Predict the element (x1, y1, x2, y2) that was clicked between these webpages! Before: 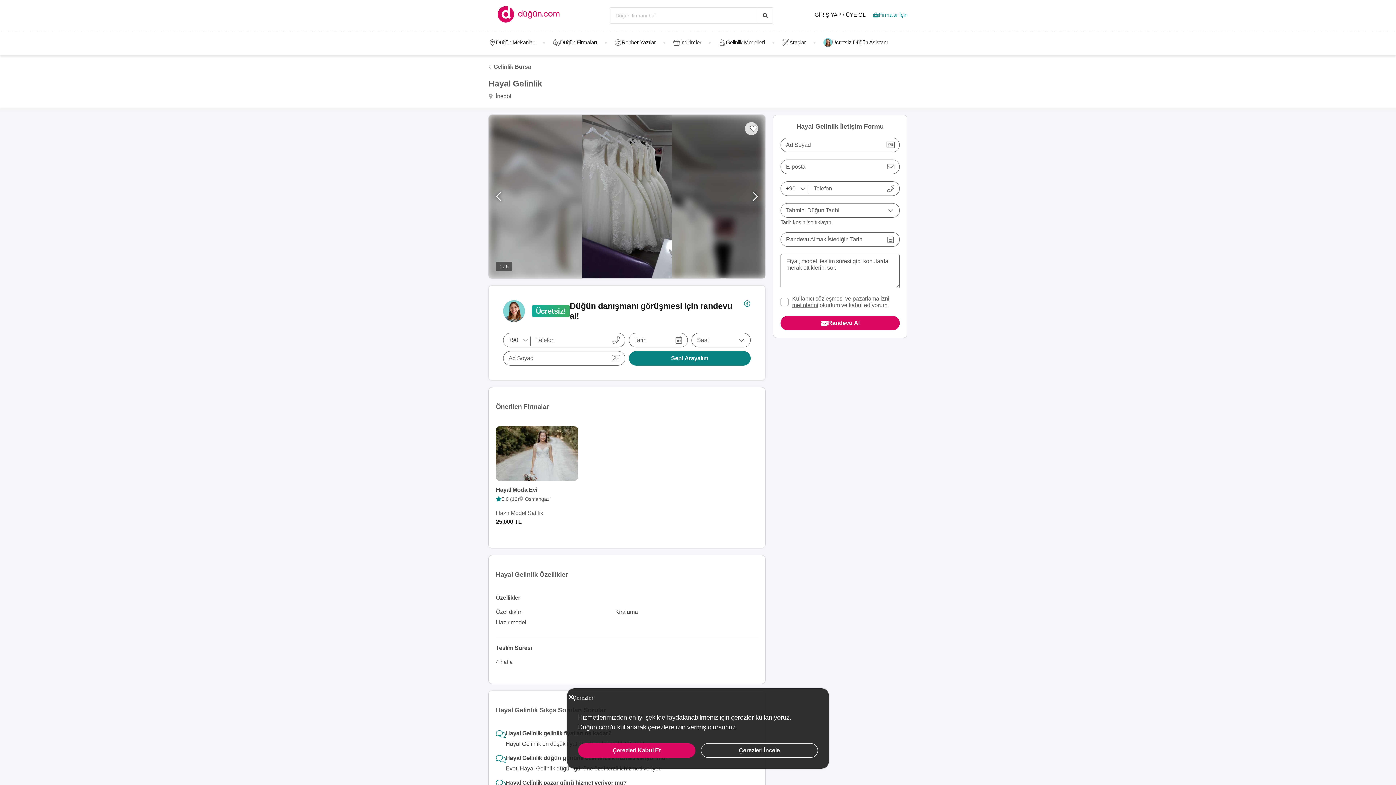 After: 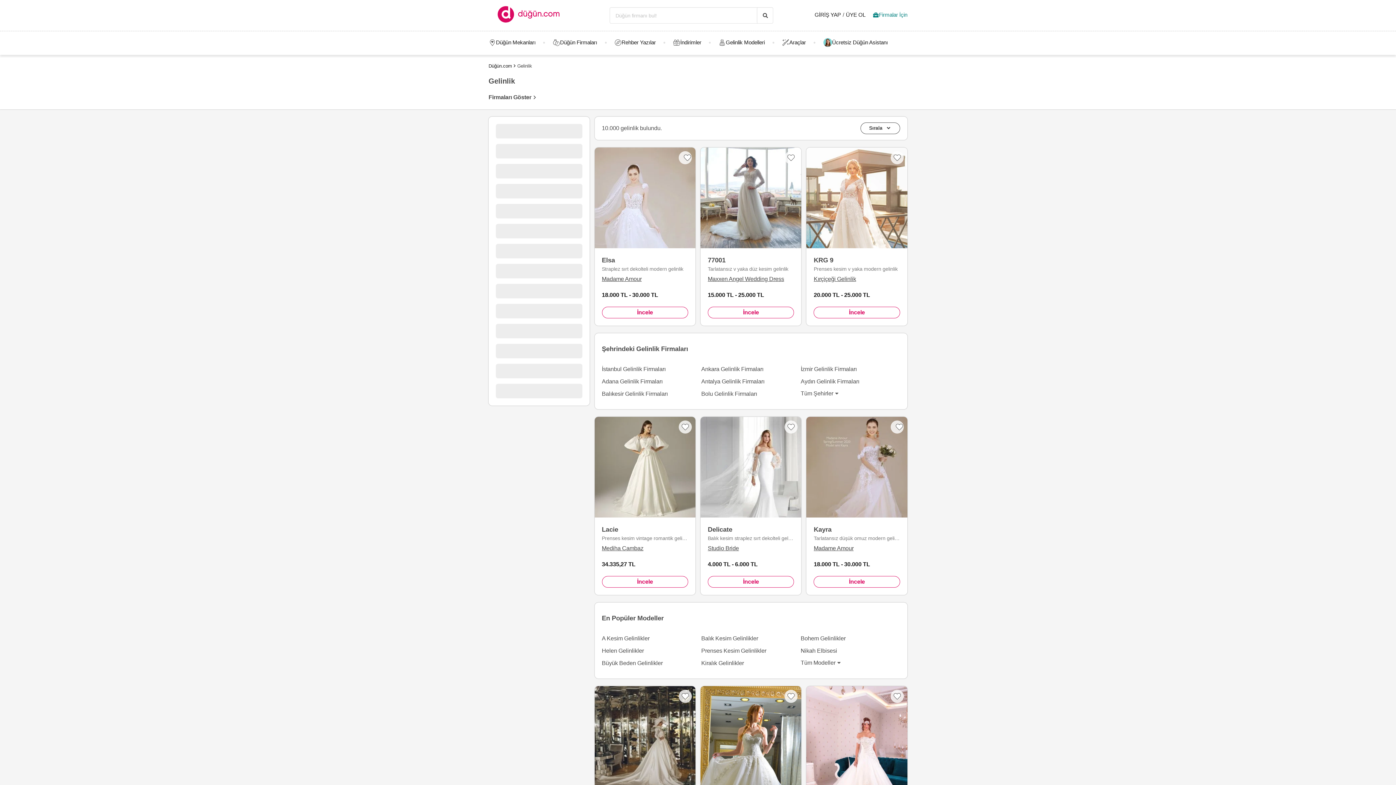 Action: bbox: (710, 38, 772, 46) label: Gelinlik Modelleri